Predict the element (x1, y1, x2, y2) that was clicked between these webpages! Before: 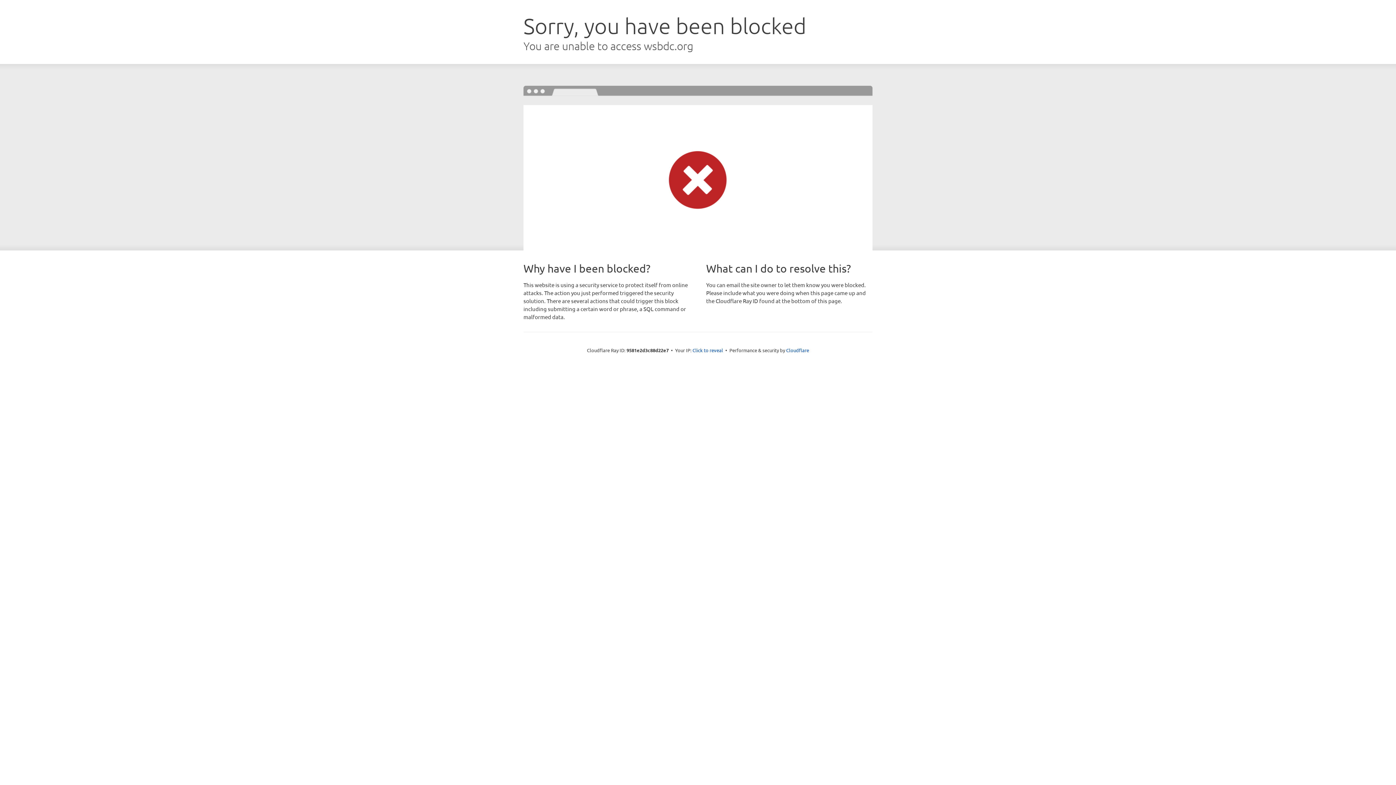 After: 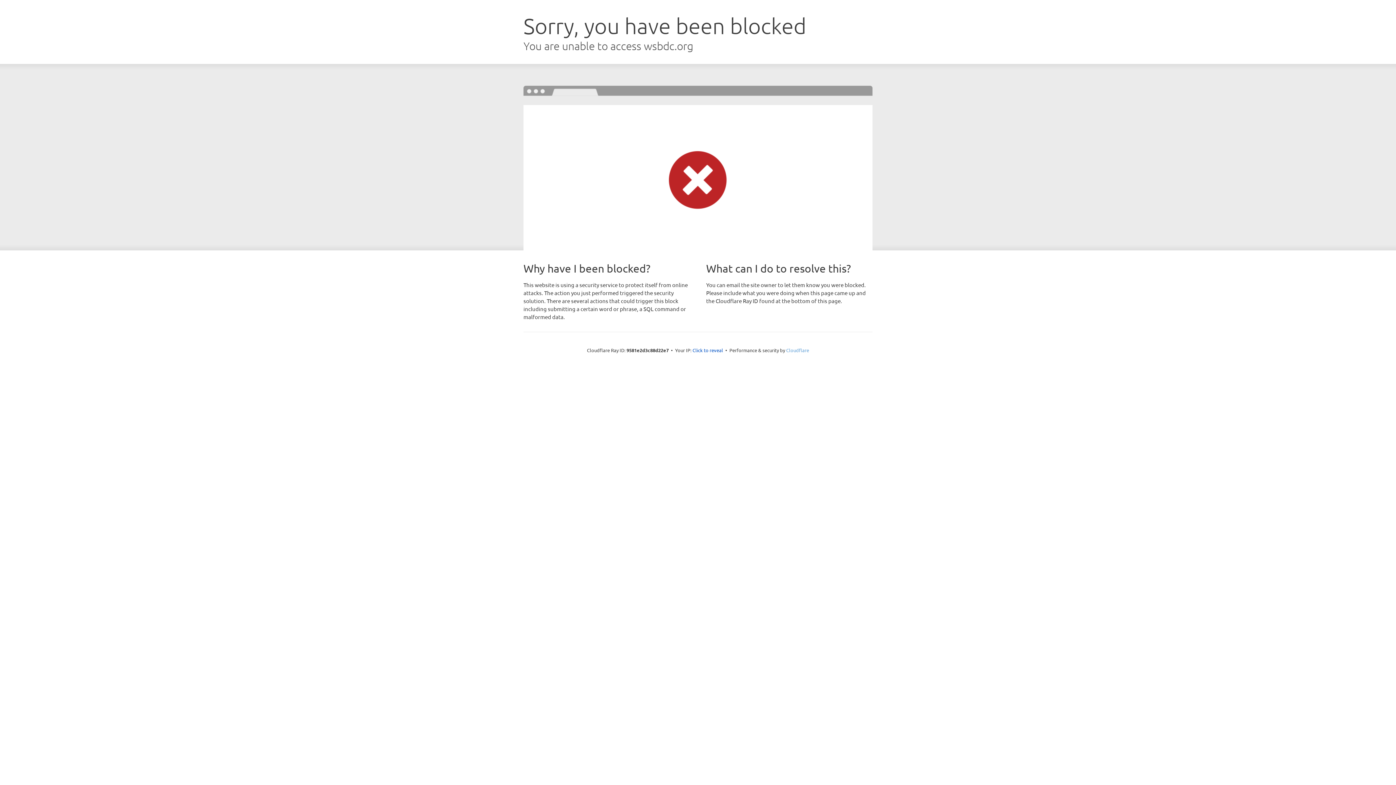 Action: bbox: (786, 347, 809, 353) label: Cloudflare